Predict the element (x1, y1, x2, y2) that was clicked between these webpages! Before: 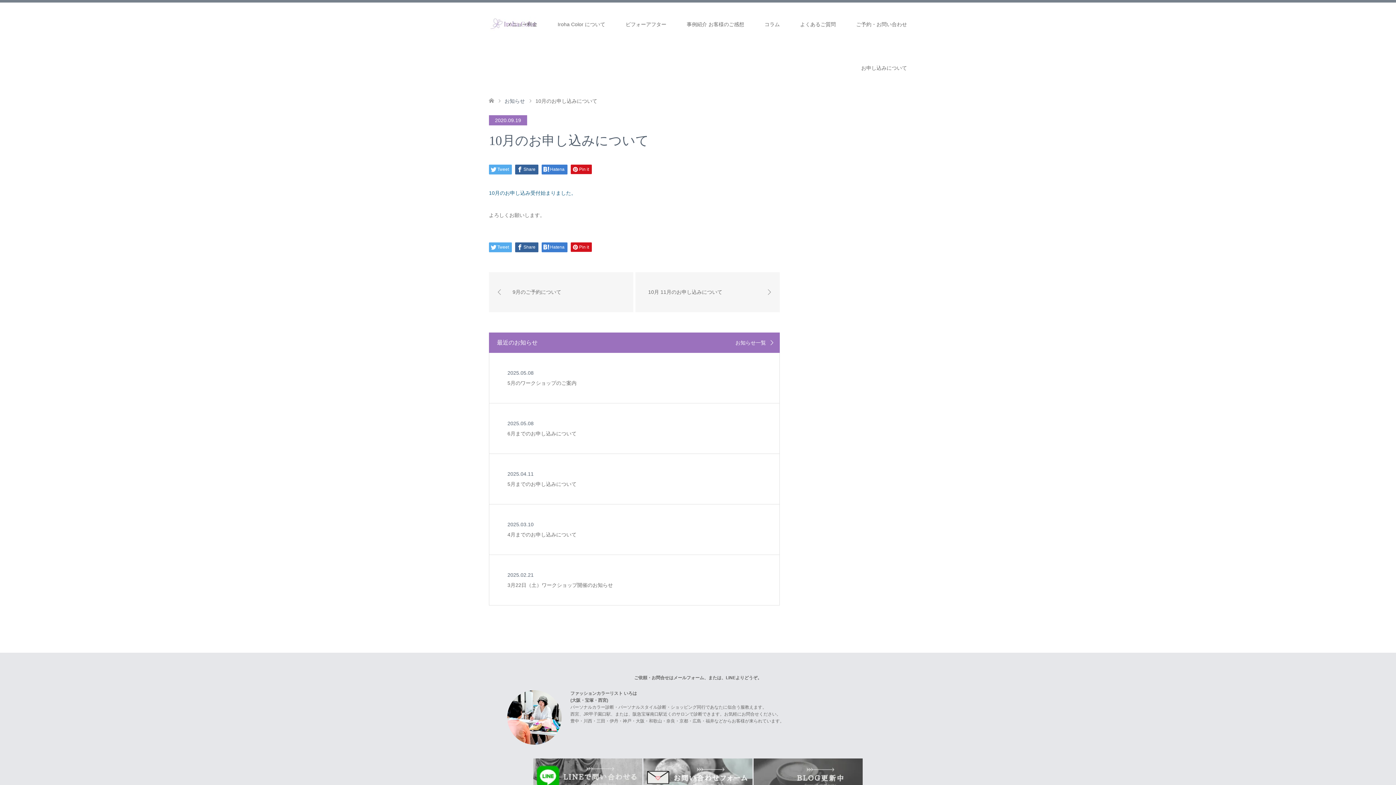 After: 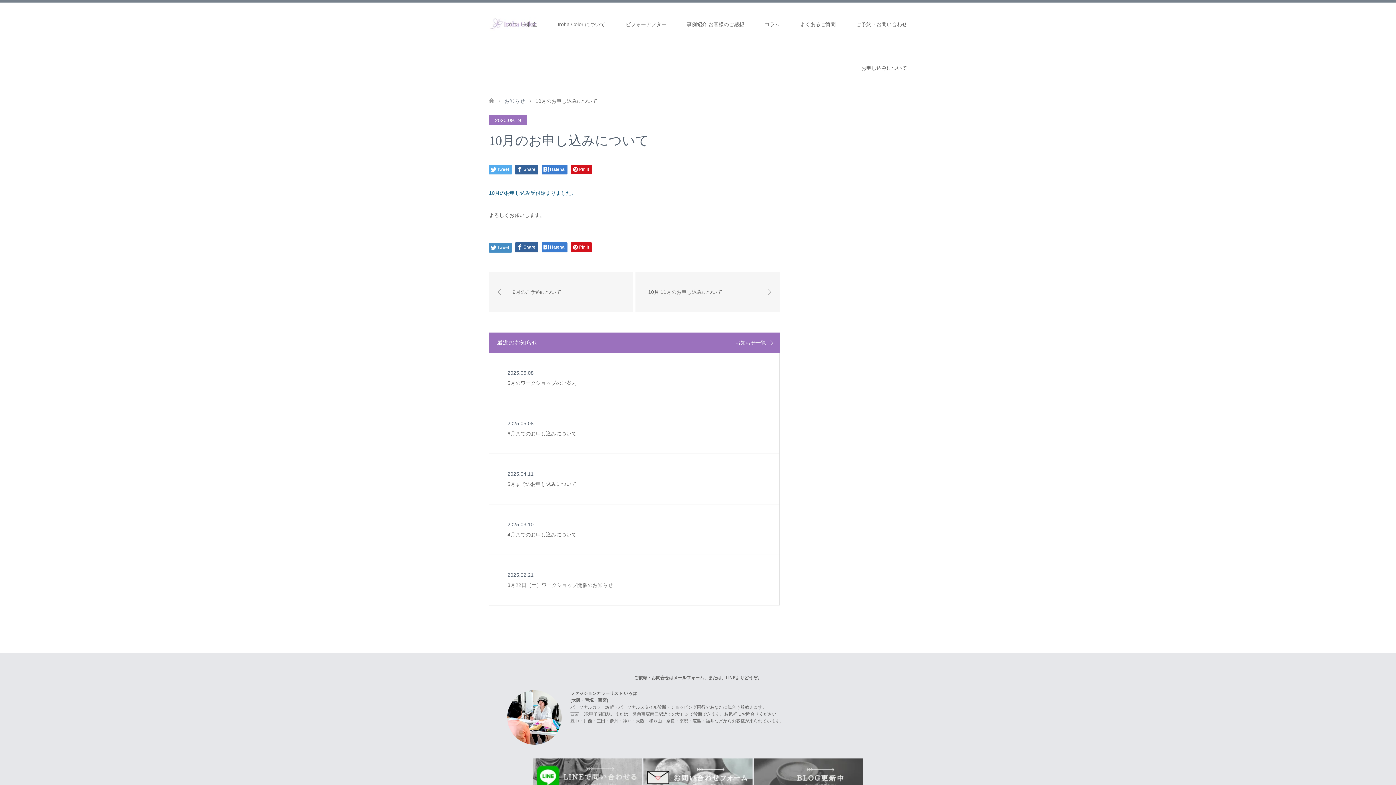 Action: label: Tweet bbox: (489, 242, 512, 252)